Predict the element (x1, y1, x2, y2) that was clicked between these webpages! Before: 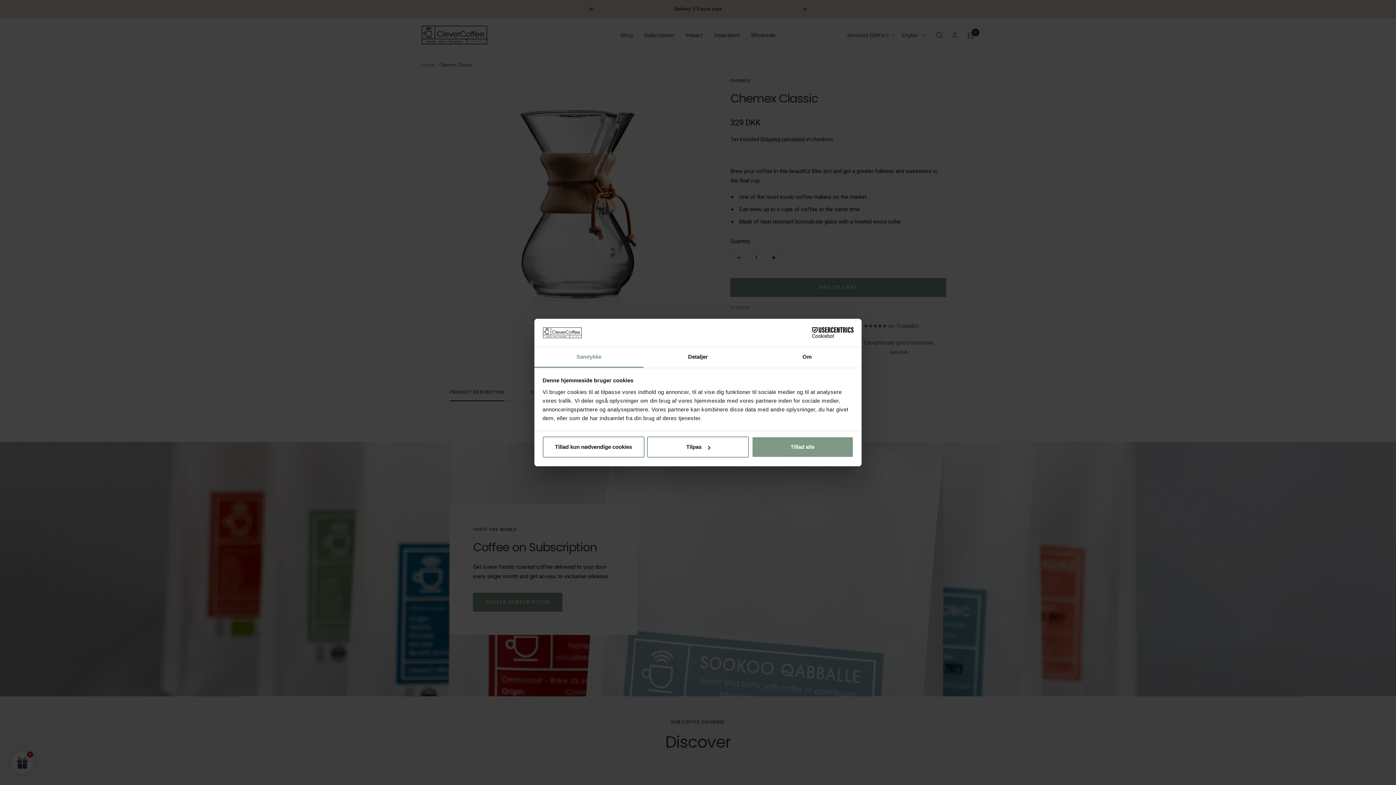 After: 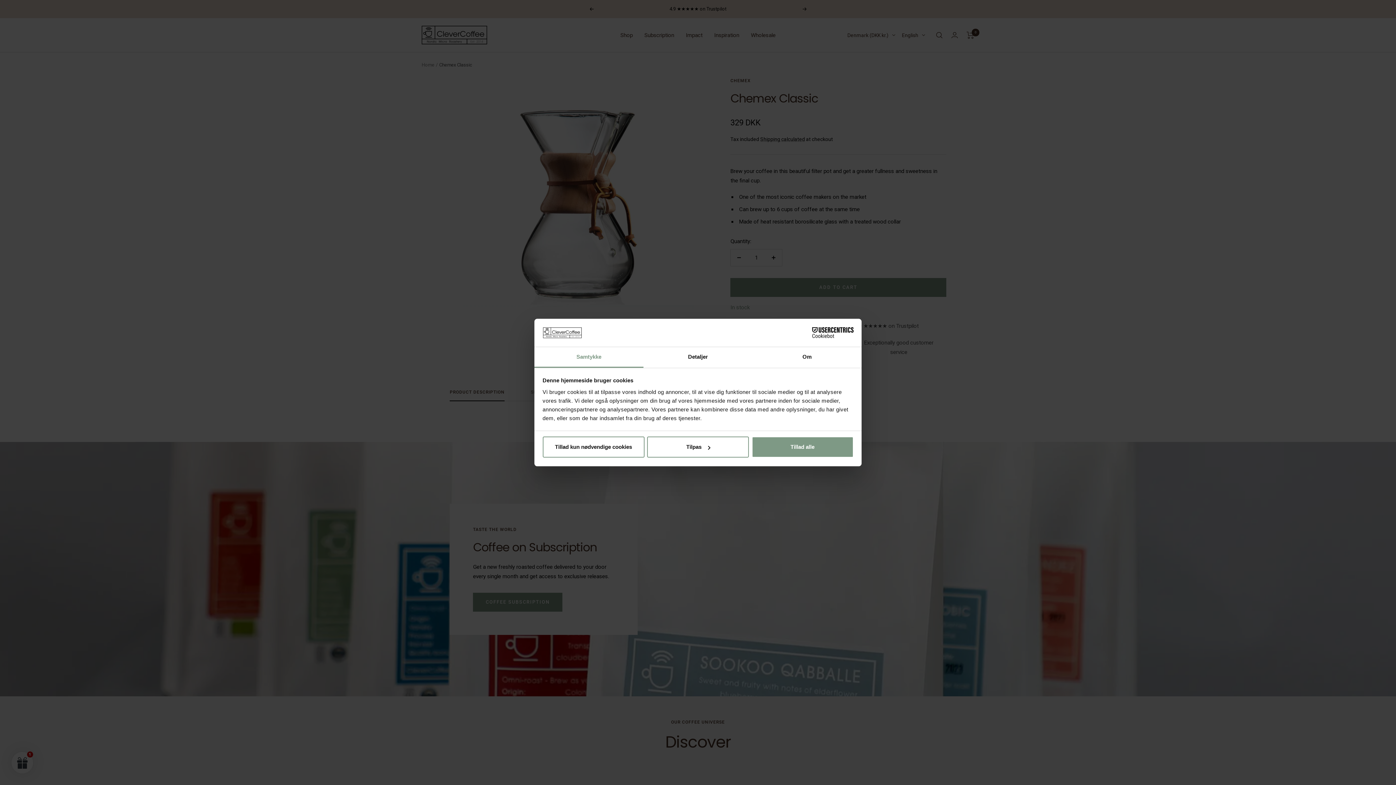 Action: bbox: (790, 327, 853, 338) label: Cookiebot - opens in a new window